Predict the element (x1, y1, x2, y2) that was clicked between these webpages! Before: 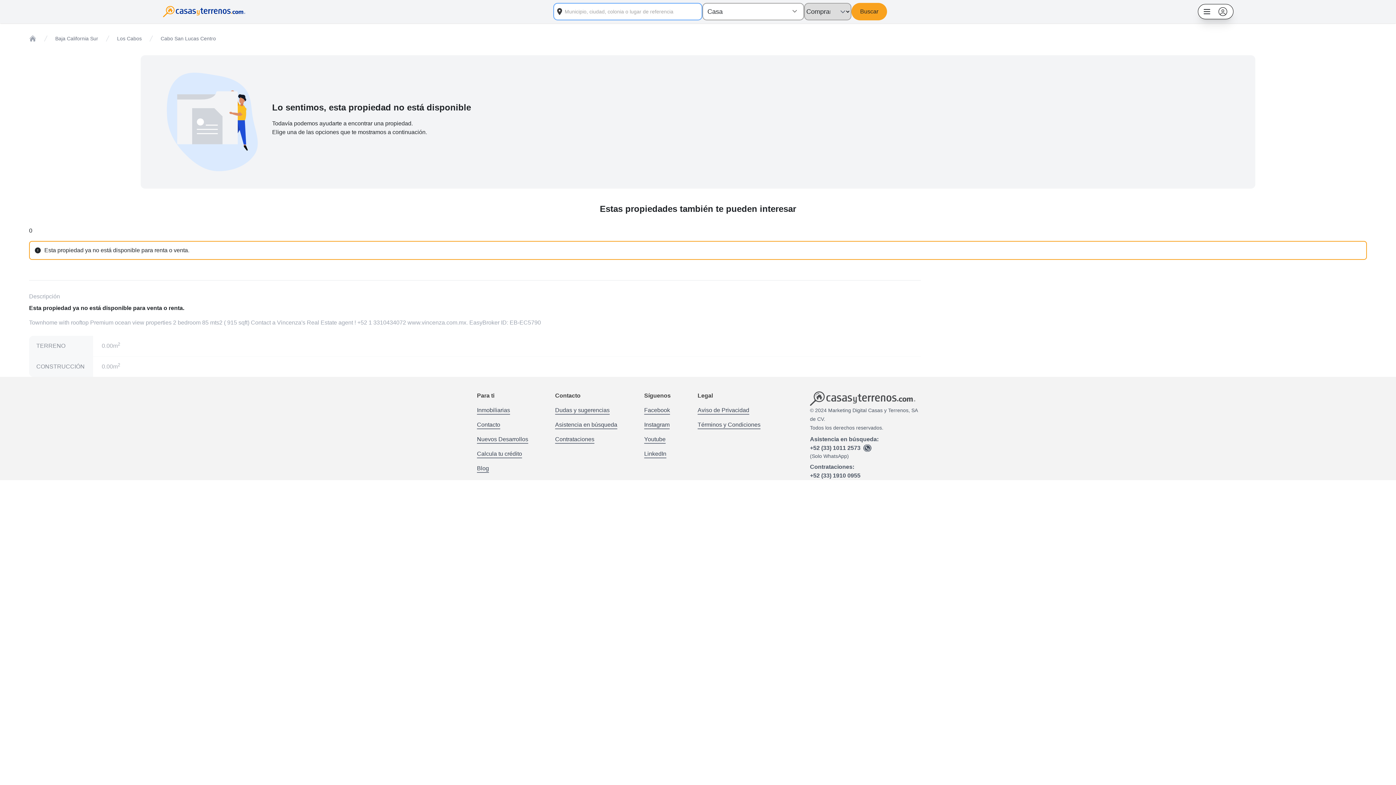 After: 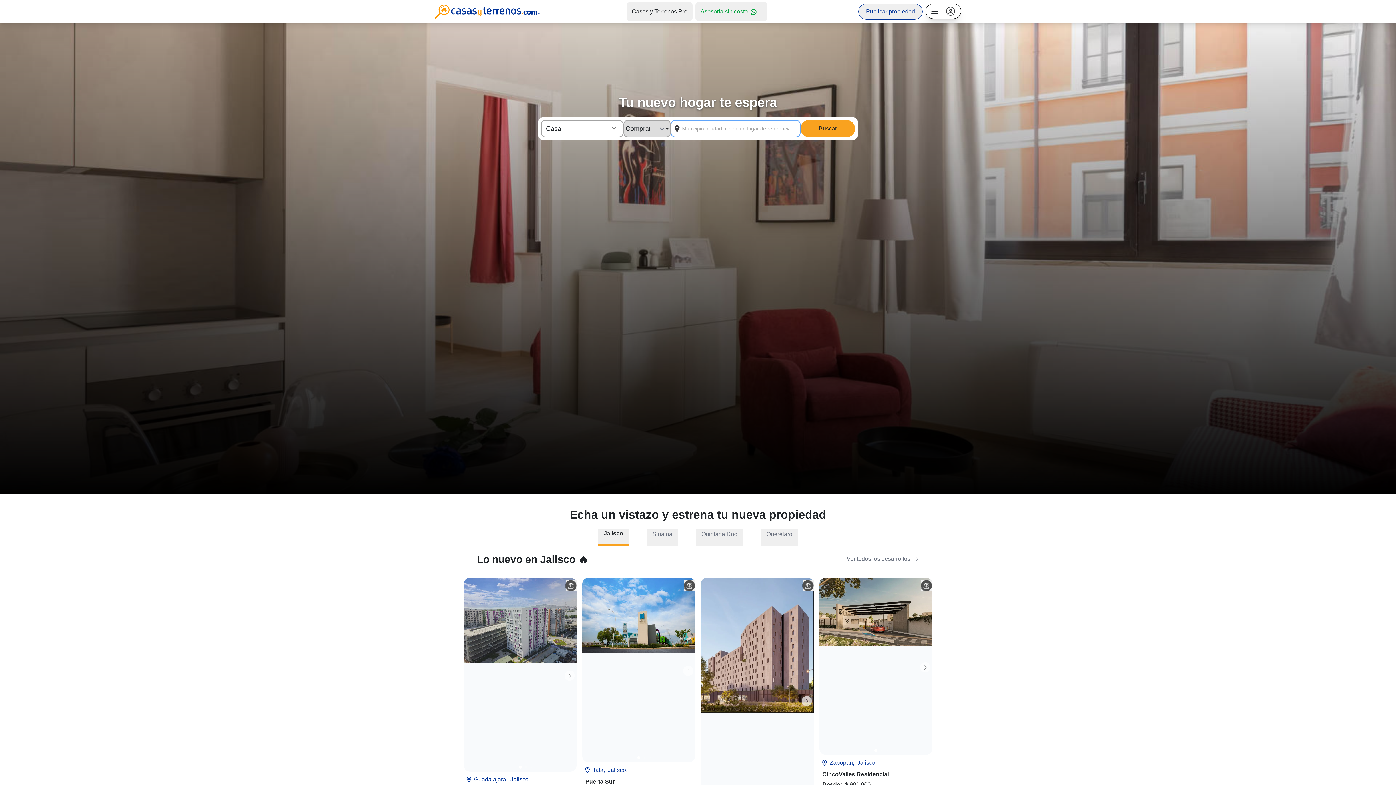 Action: bbox: (29, 34, 36, 42) label: Home